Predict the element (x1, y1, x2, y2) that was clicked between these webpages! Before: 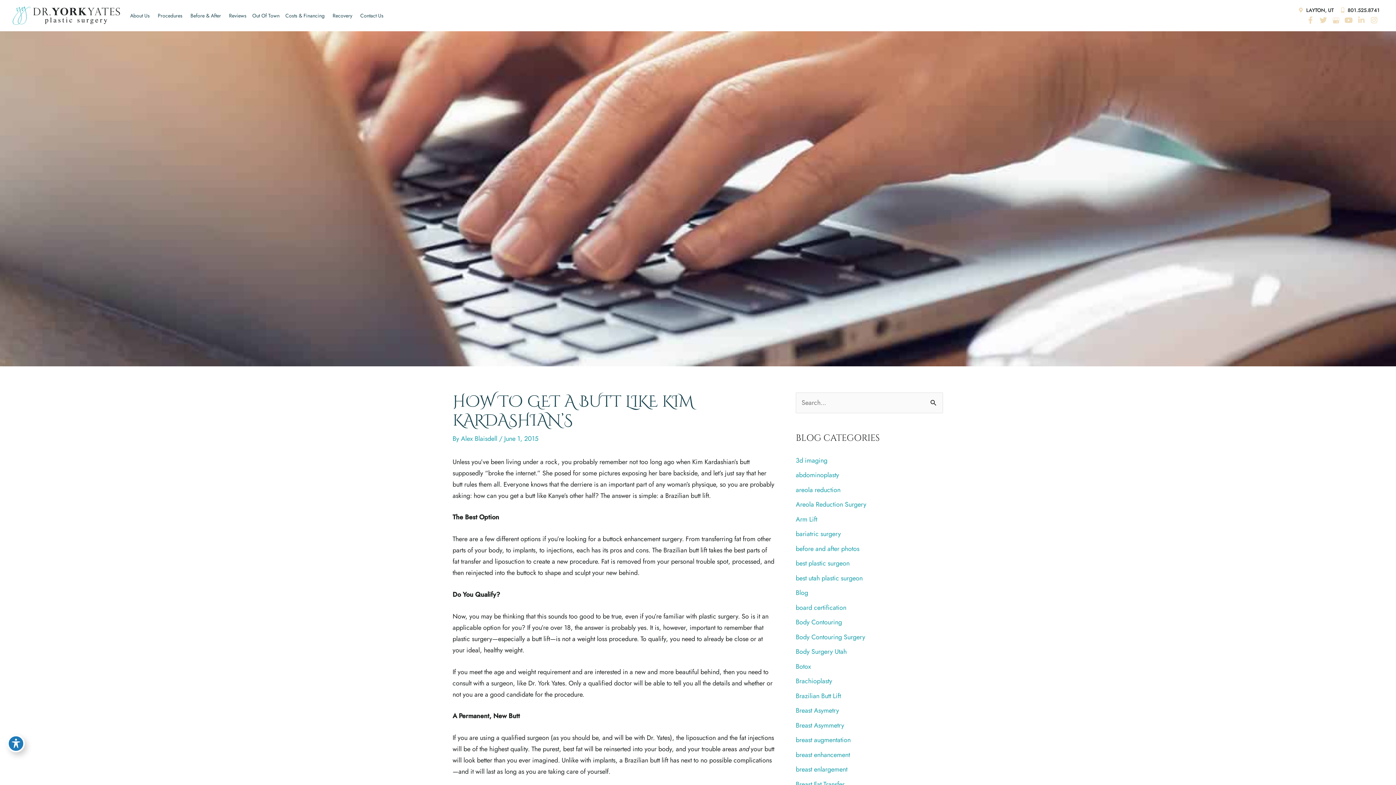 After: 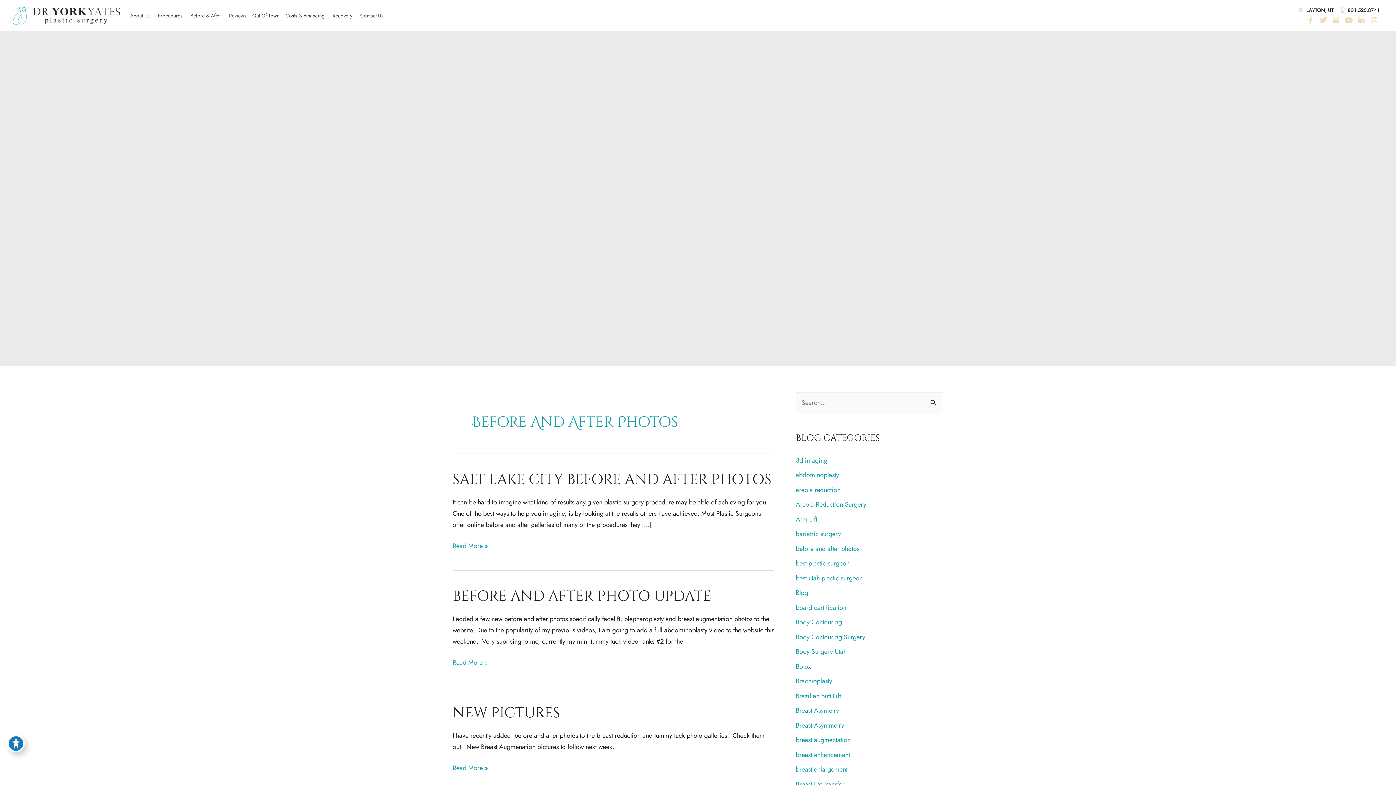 Action: label: before and after photos bbox: (796, 544, 859, 553)